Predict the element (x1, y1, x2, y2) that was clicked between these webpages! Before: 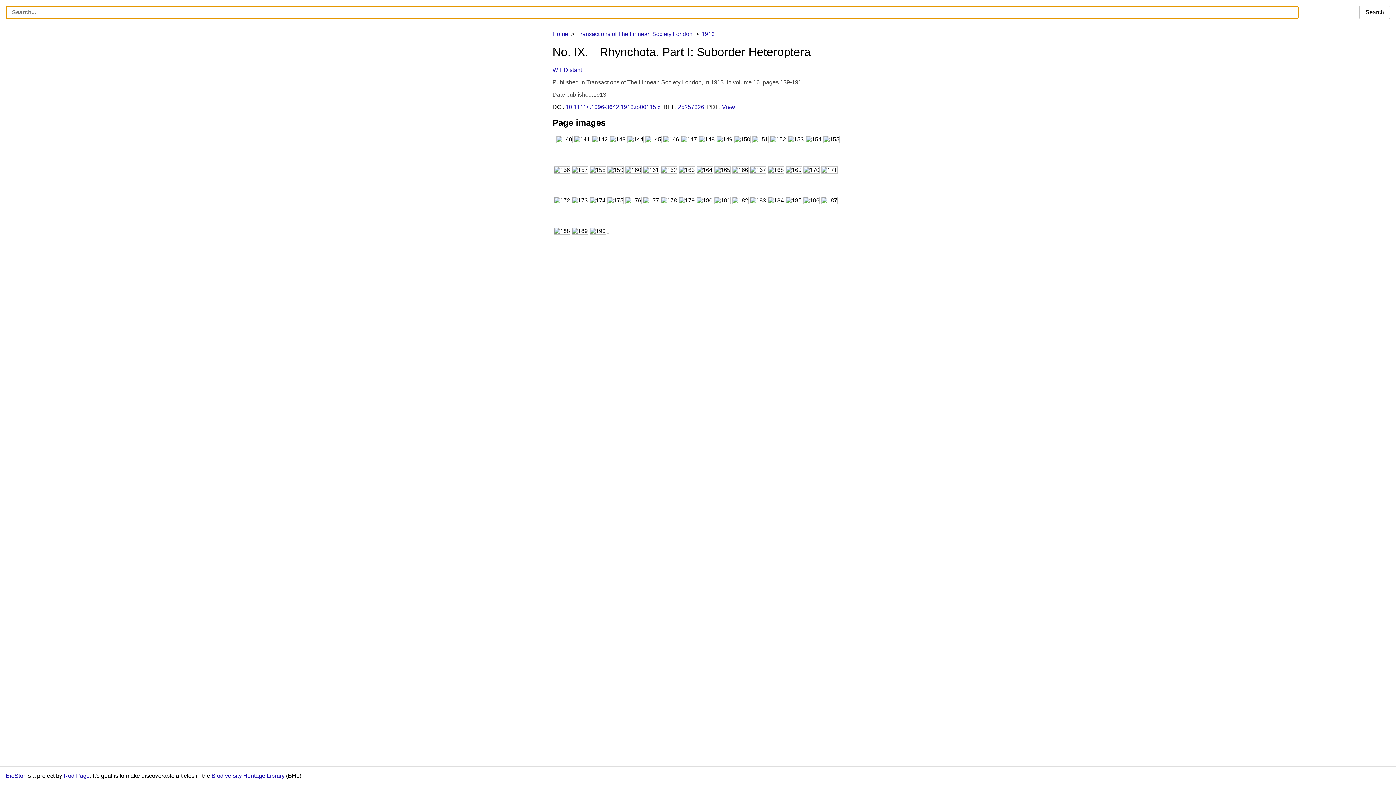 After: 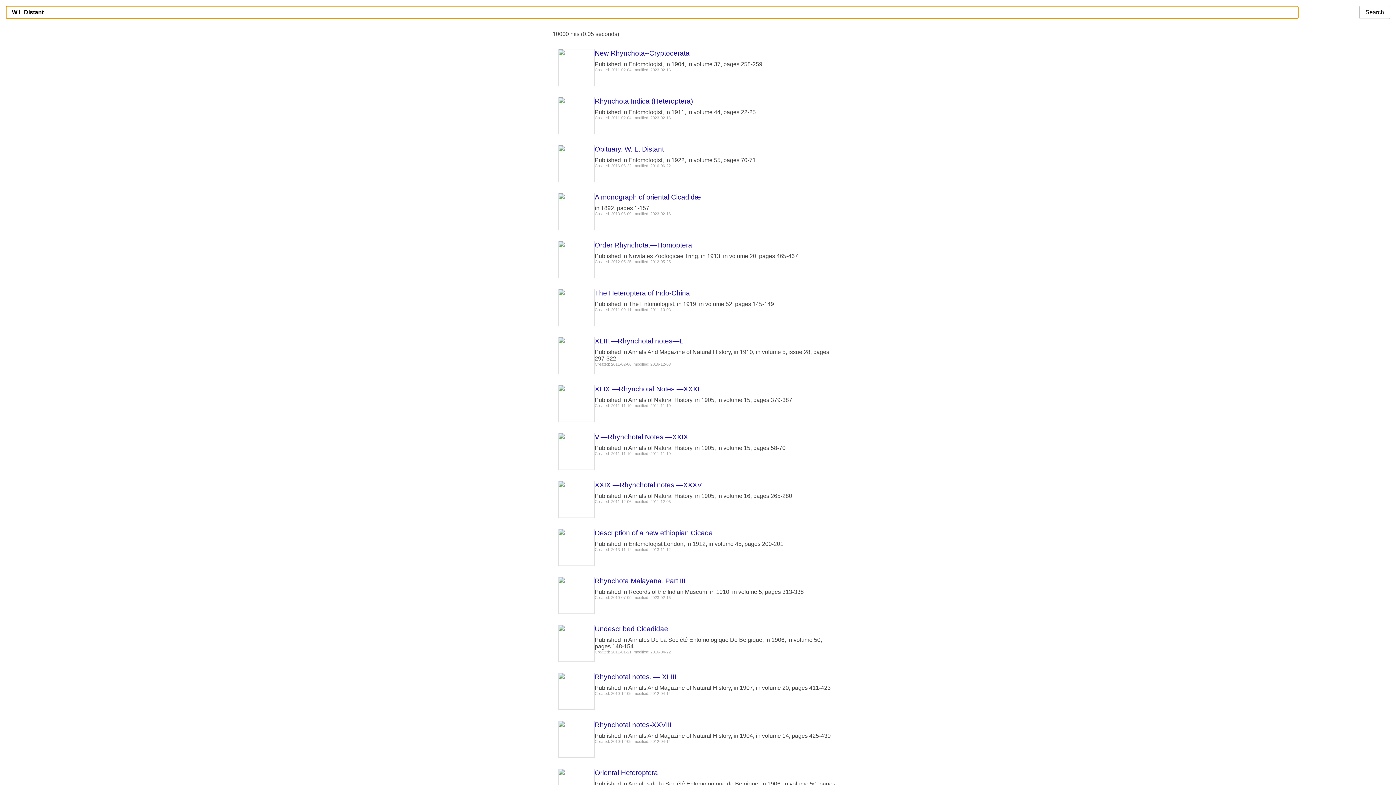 Action: bbox: (552, 66, 582, 73) label: W L Distant